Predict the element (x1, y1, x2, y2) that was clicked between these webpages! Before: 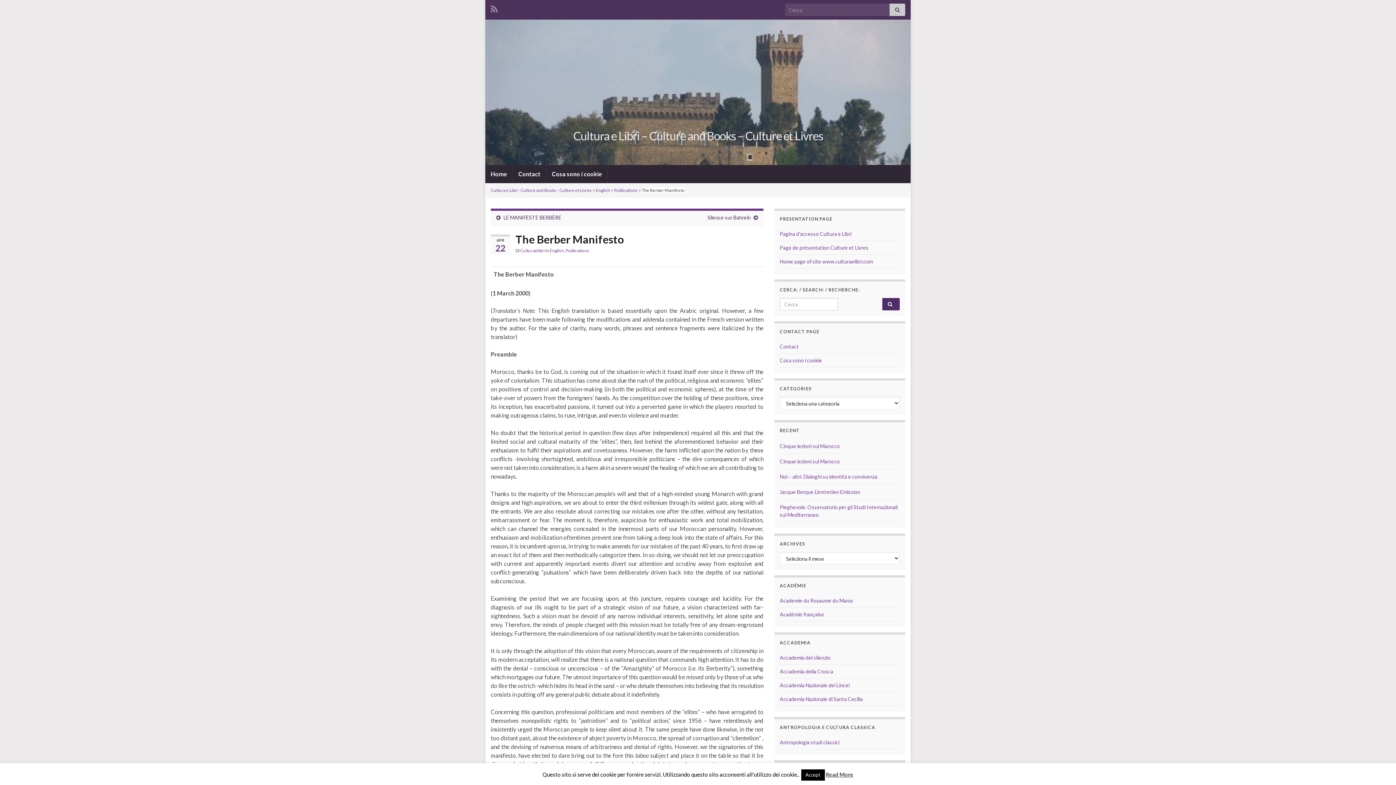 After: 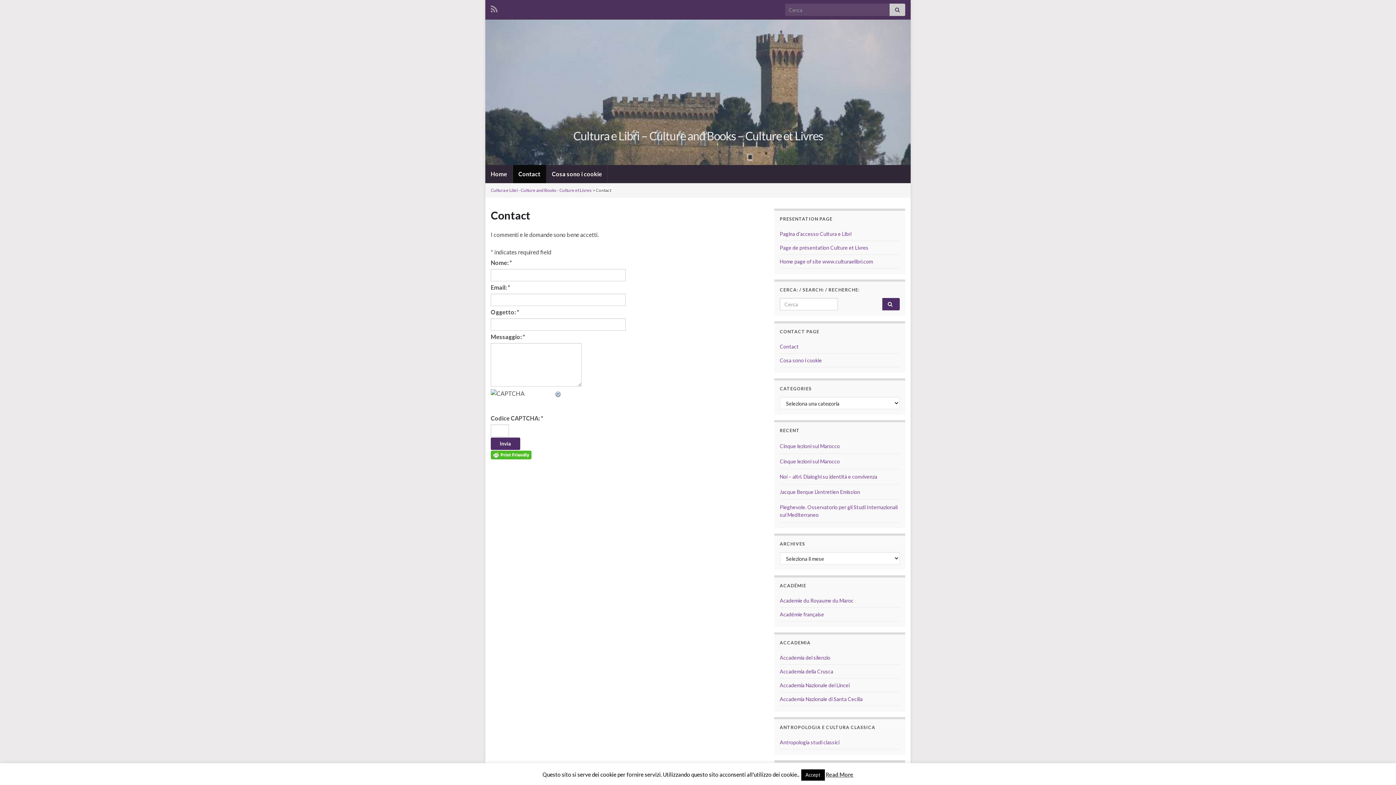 Action: label: Contact bbox: (780, 343, 798, 349)